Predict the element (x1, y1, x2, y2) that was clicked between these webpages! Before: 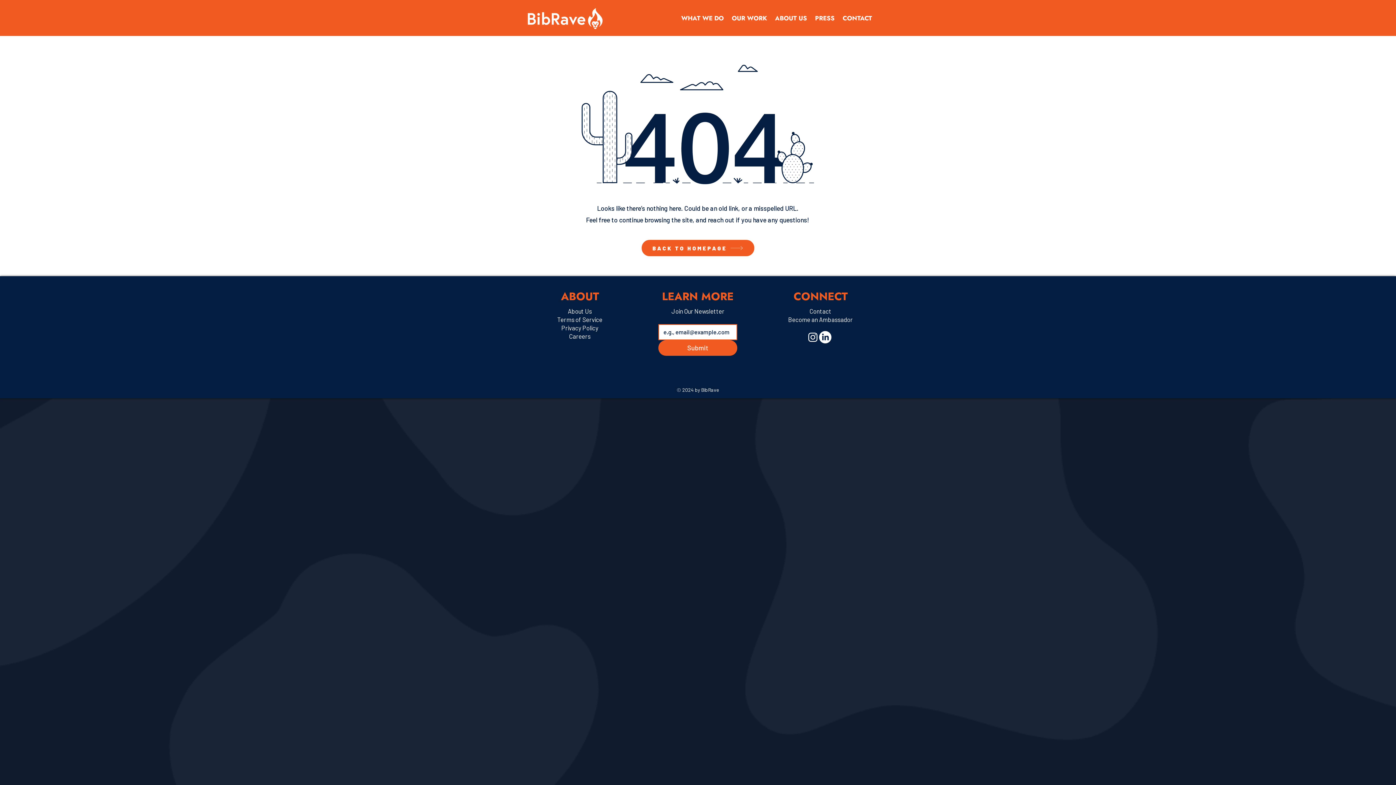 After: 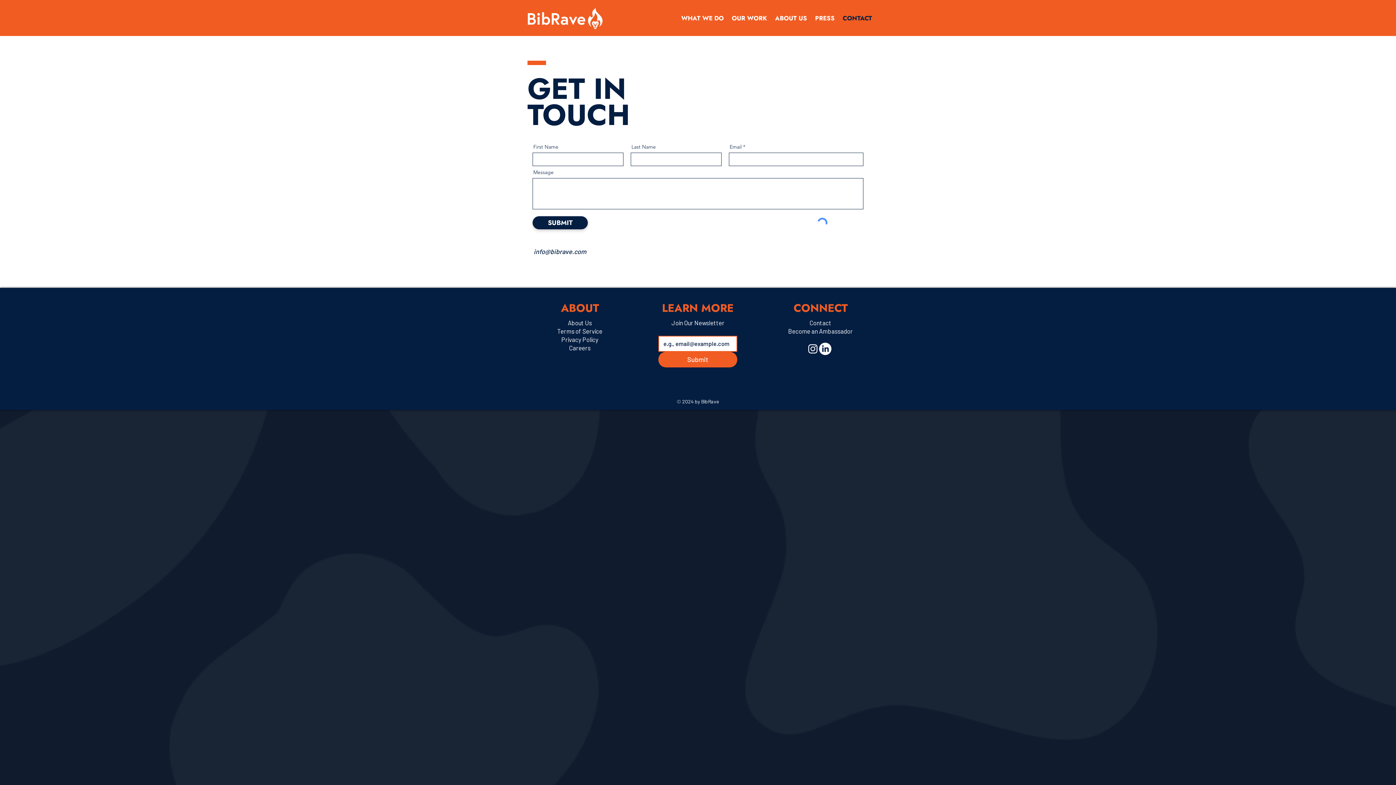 Action: bbox: (838, 11, 876, 25) label: CONTACT